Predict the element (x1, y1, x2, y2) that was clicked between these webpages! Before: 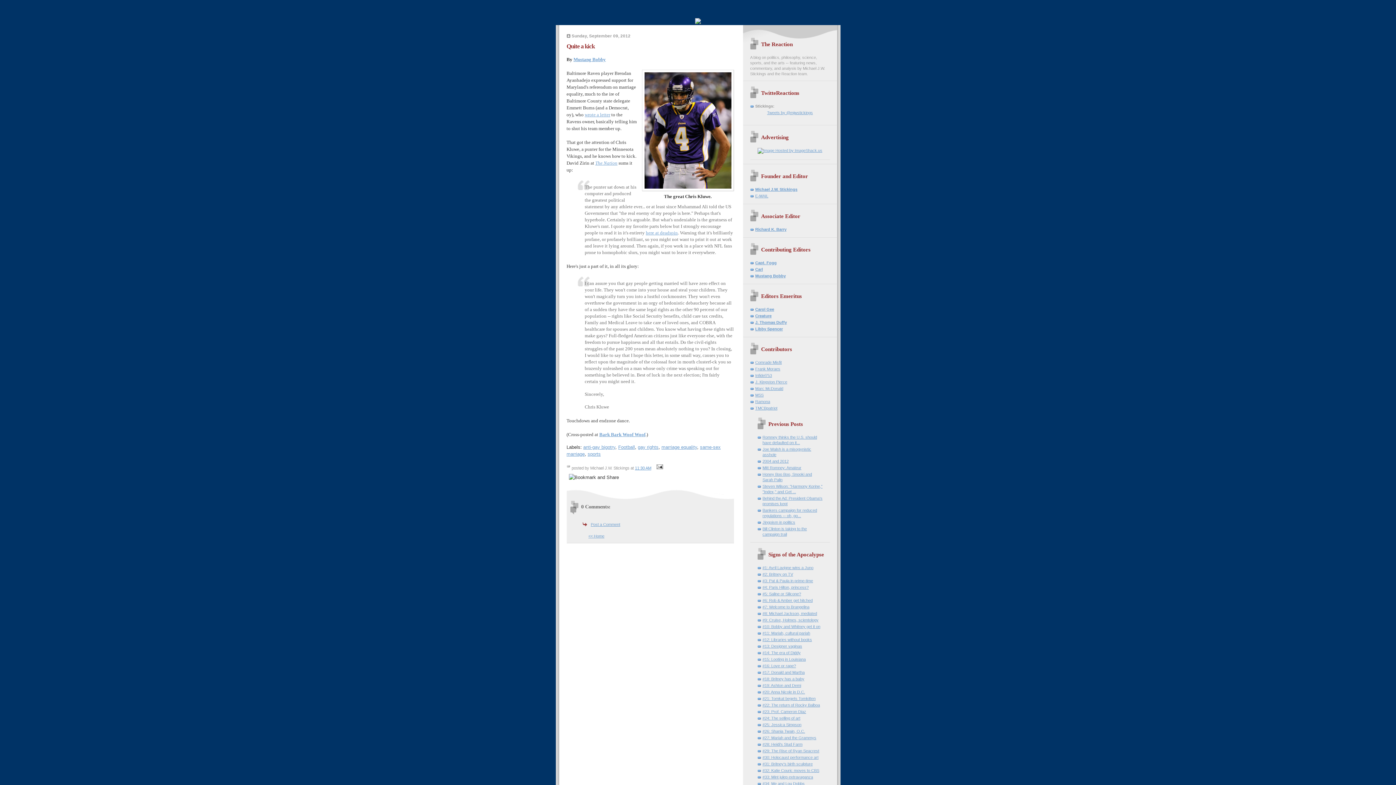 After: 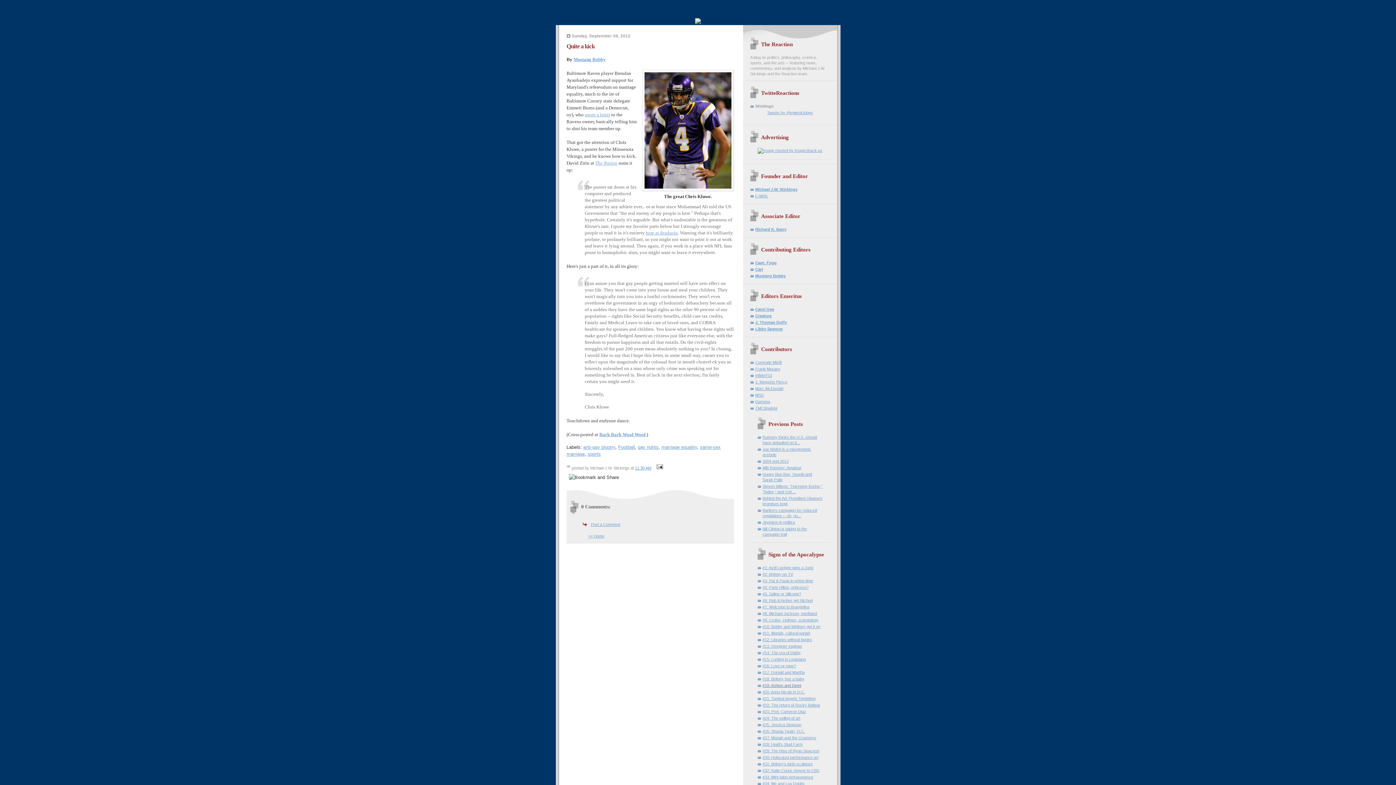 Action: label: #19: Ashton and Demi bbox: (762, 683, 801, 688)